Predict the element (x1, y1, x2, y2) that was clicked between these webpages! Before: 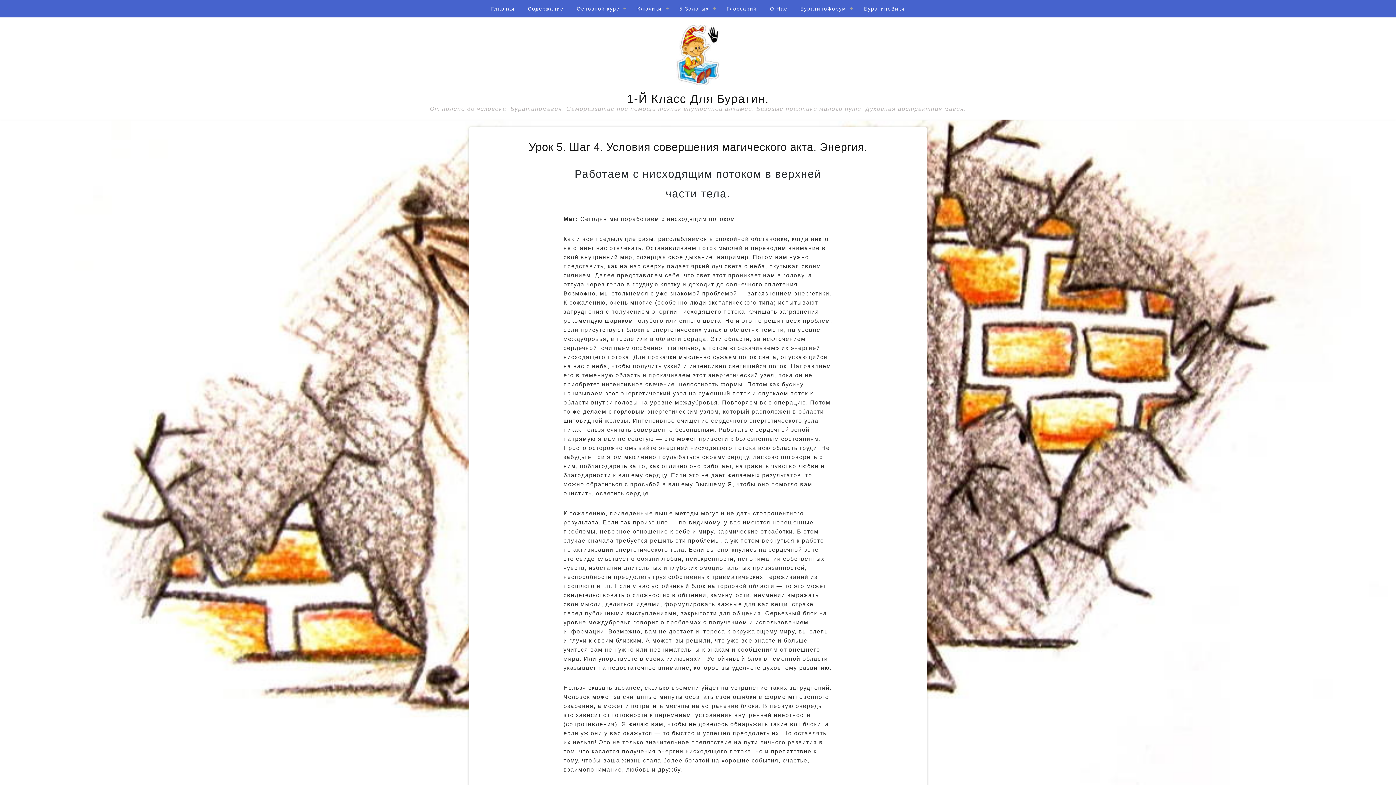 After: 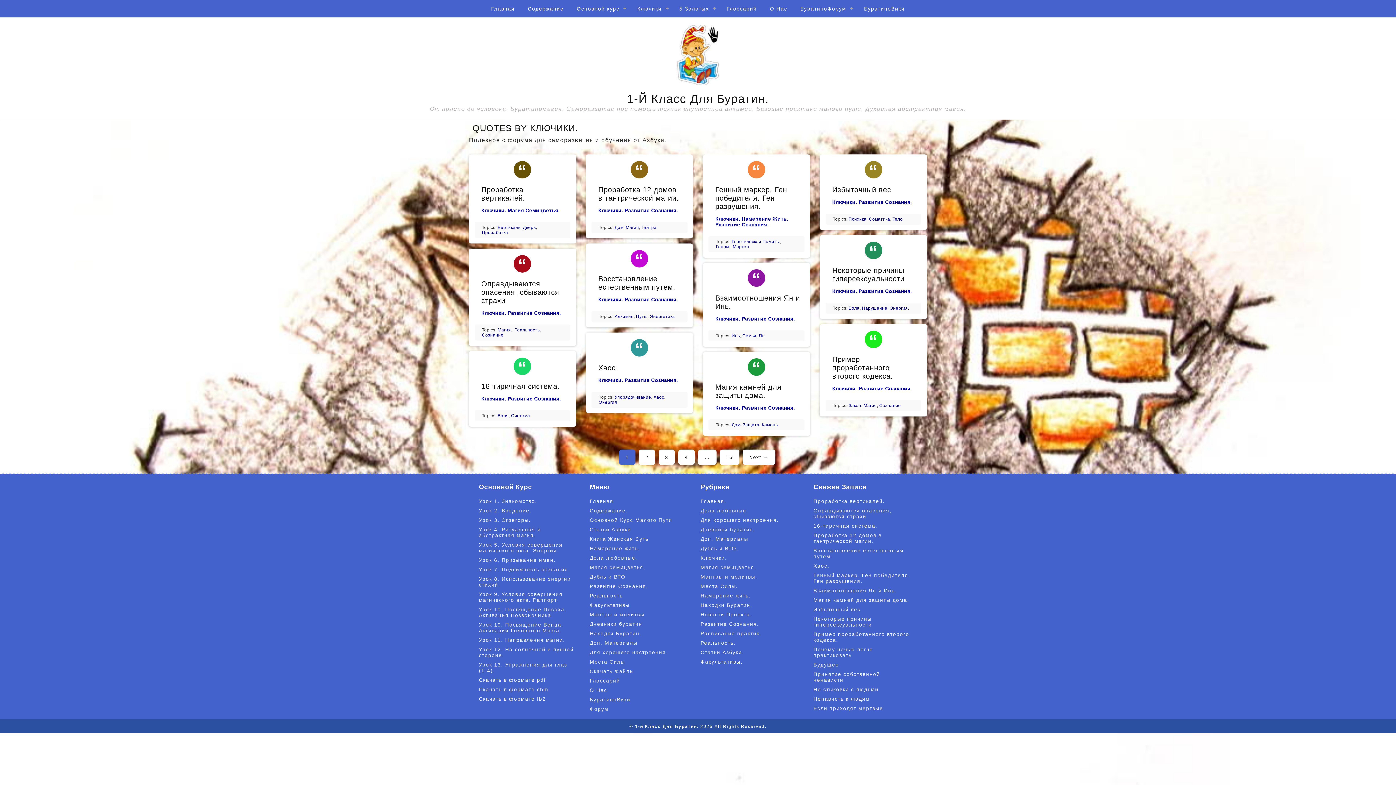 Action: bbox: (631, 0, 672, 17) label: Ключики